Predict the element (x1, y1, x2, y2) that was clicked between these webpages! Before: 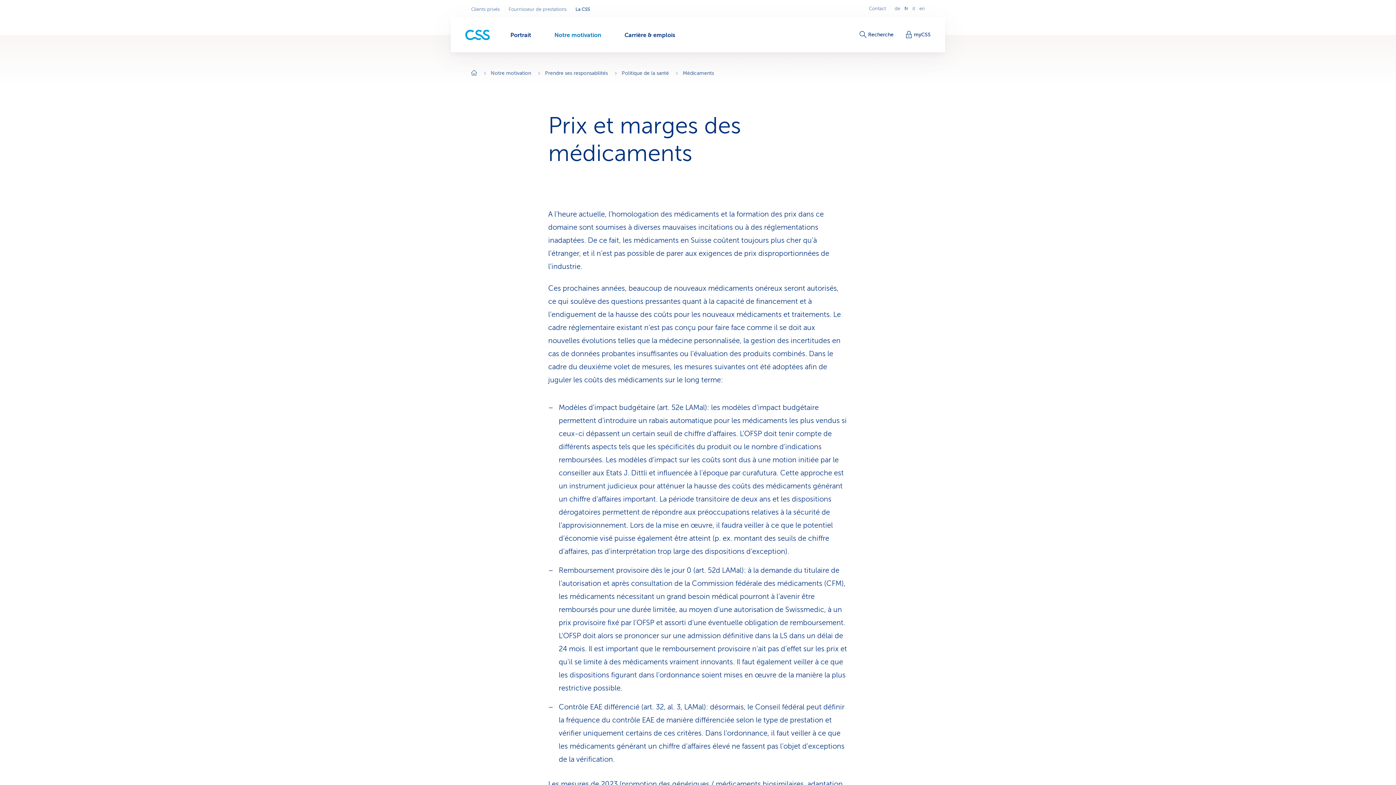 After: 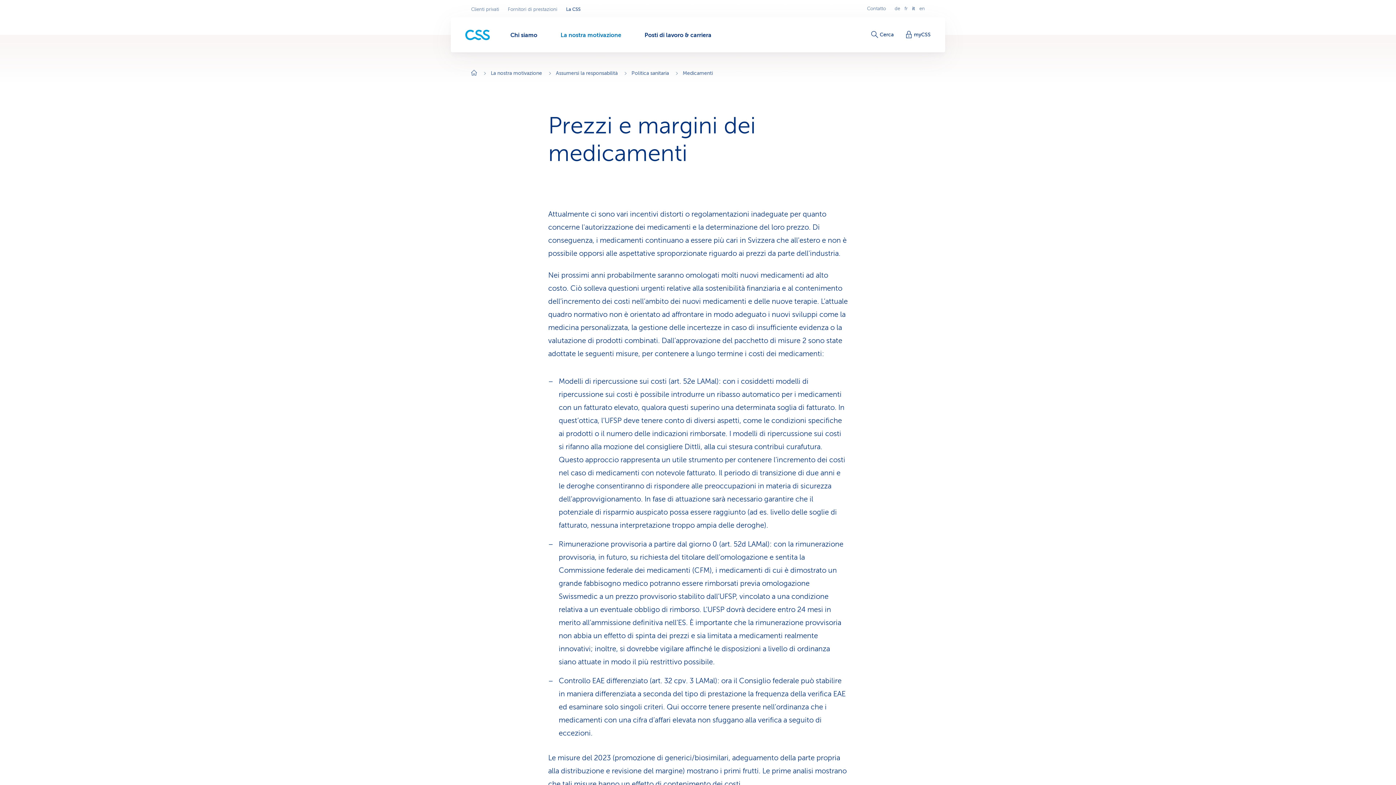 Action: label: it
Passa al italiano bbox: (910, 6, 917, 11)